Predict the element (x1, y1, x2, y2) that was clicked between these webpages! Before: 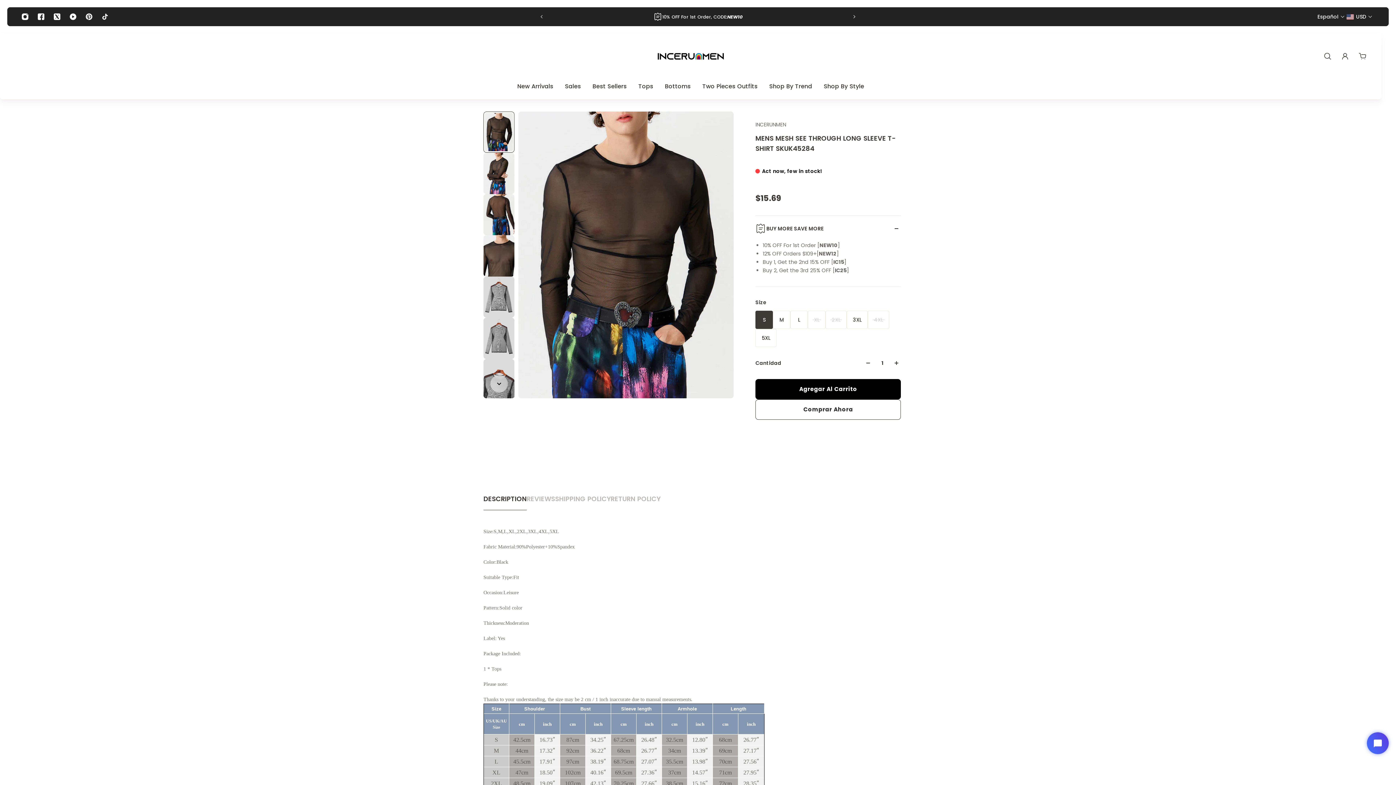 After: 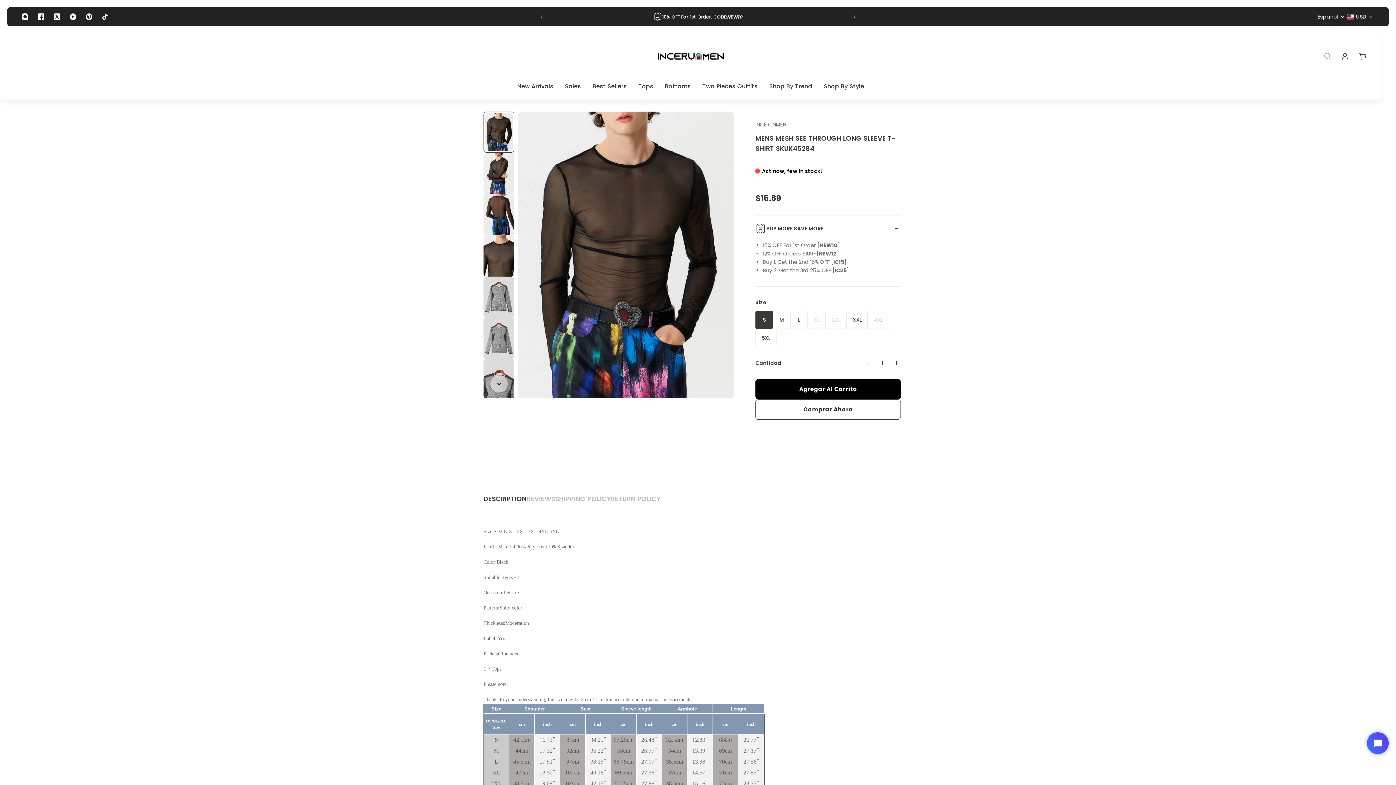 Action: label: Cajón de búsqueda bbox: (1319, 48, 1336, 64)